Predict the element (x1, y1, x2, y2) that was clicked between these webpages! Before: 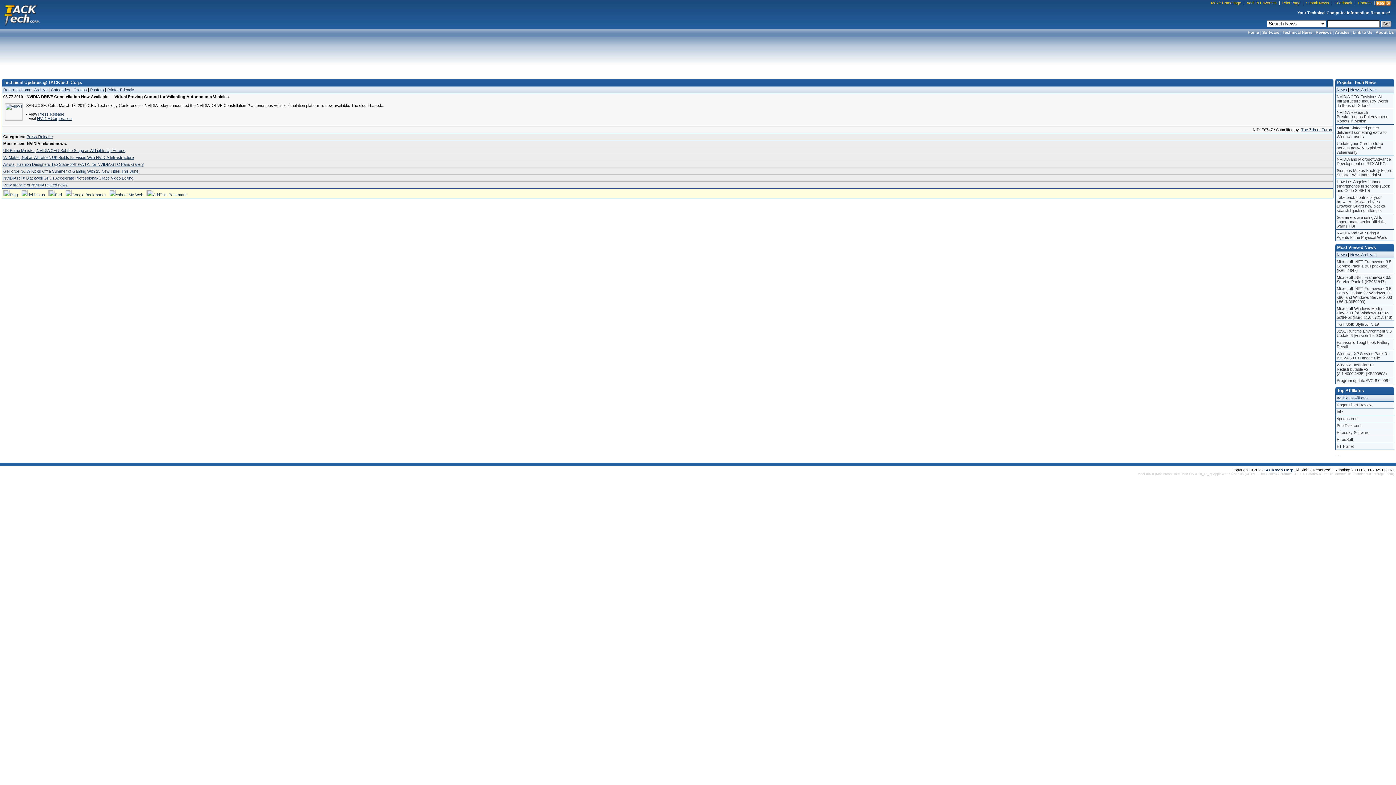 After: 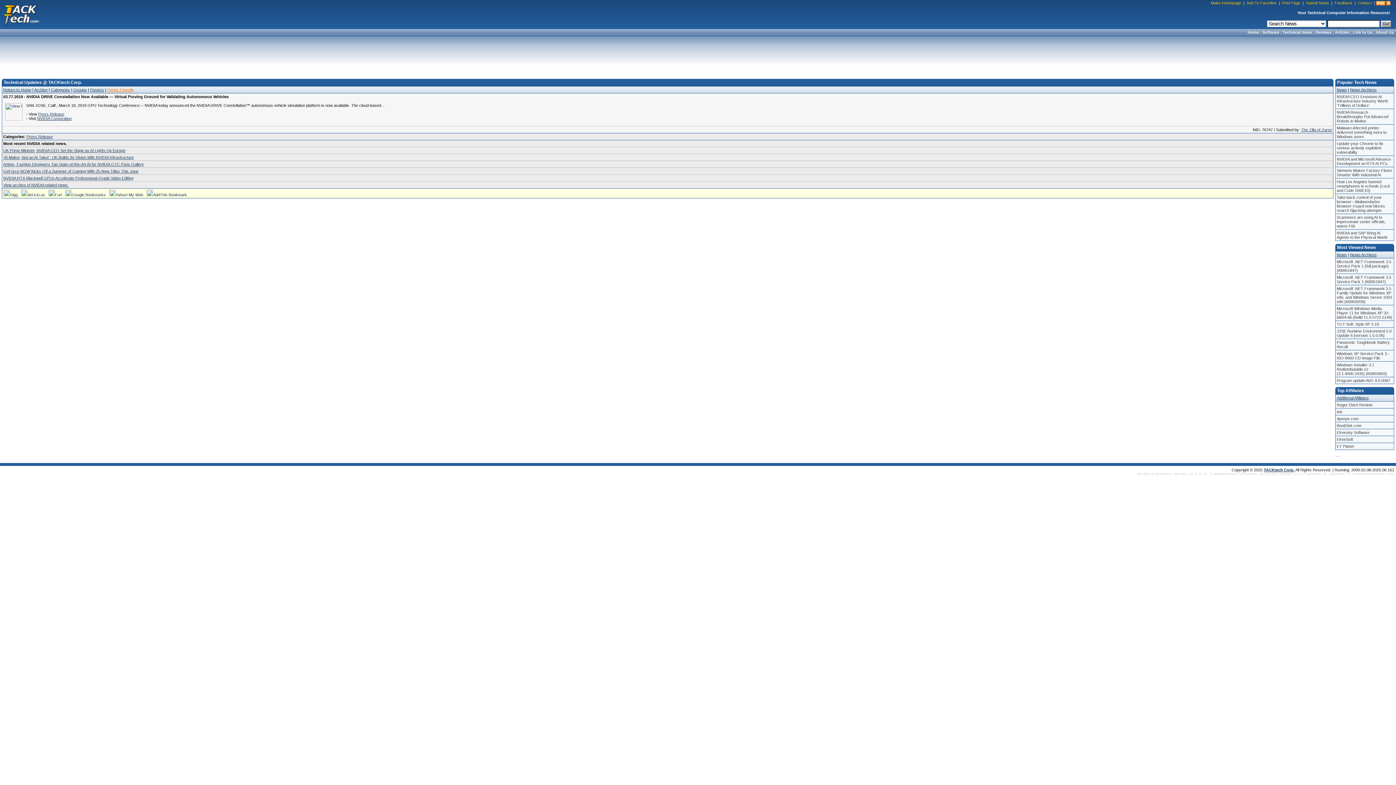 Action: label: Printer Friendly bbox: (107, 87, 134, 92)